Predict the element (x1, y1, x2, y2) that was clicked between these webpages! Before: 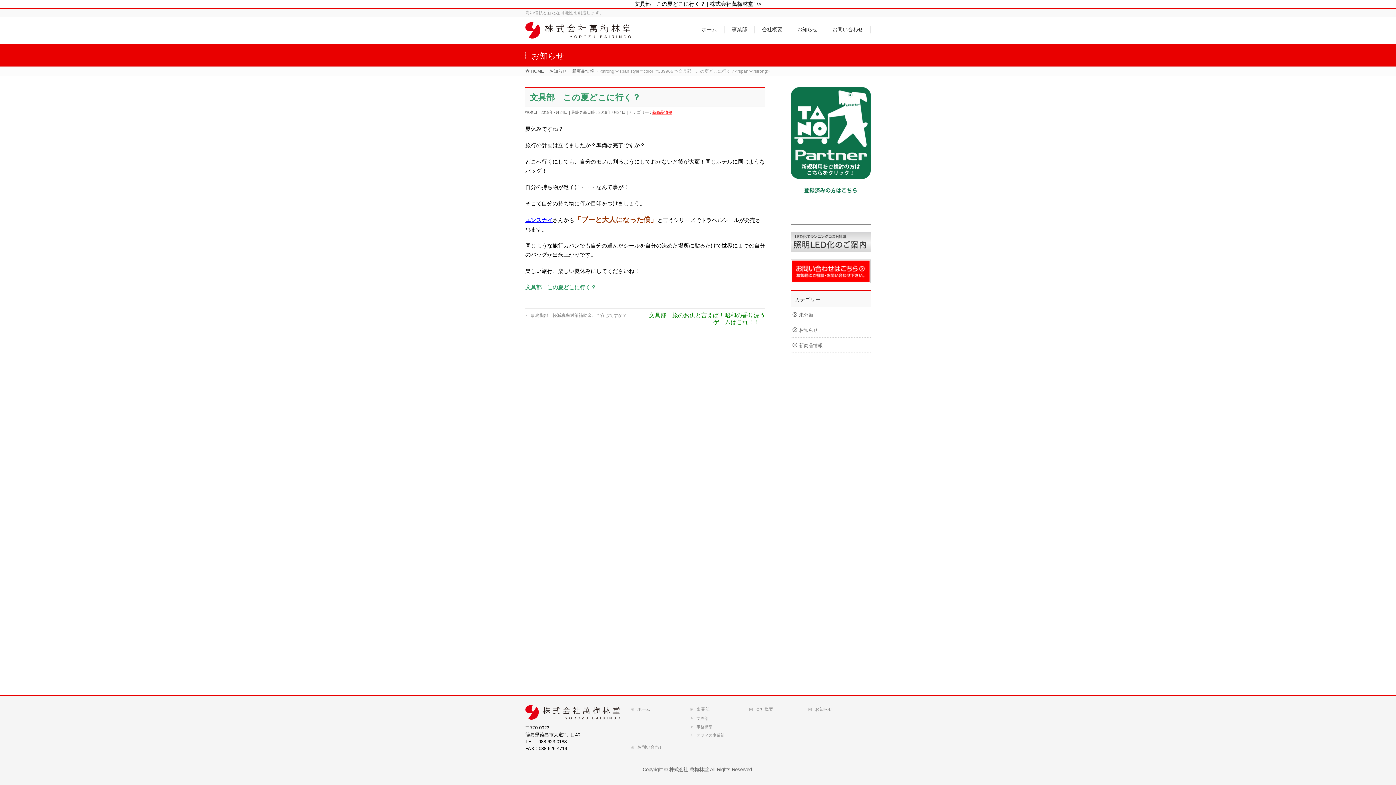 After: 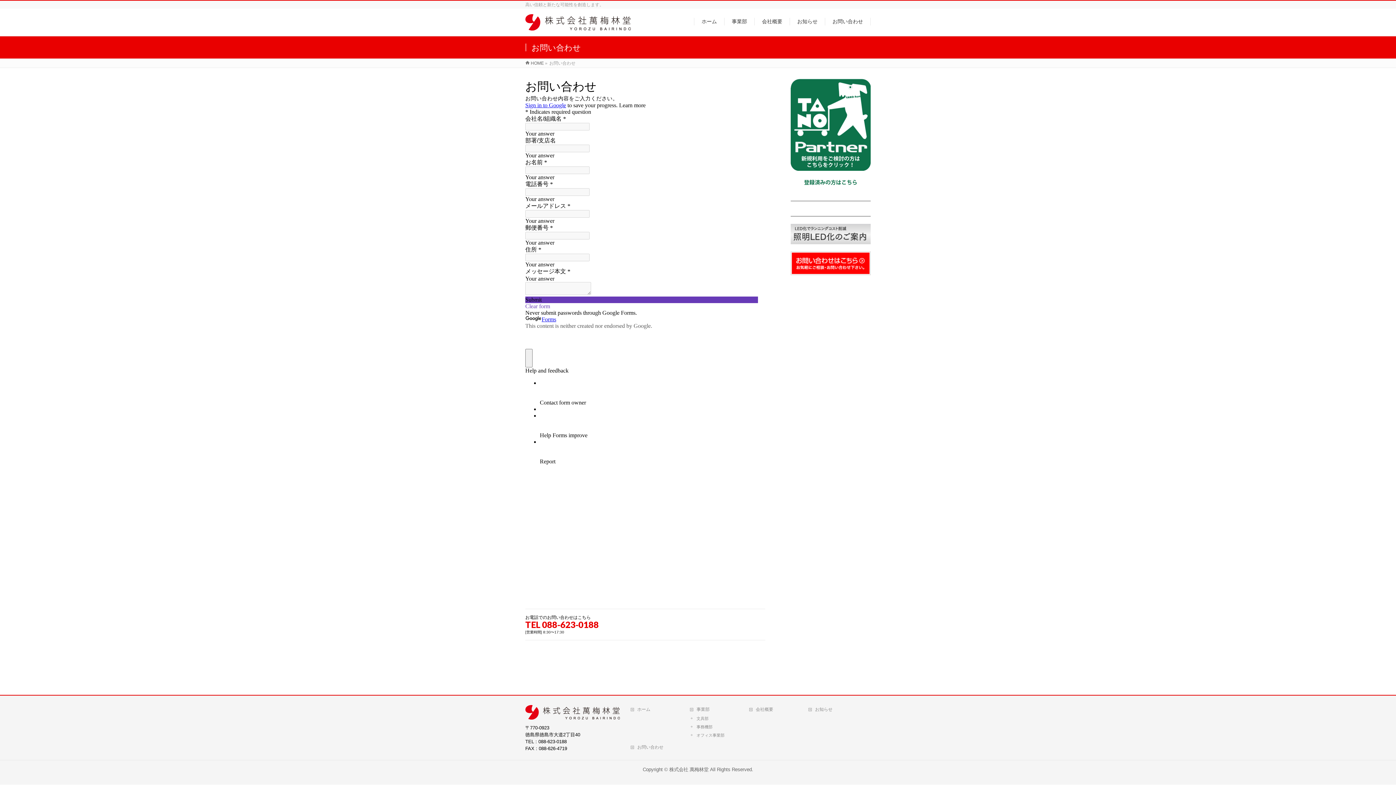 Action: bbox: (790, 276, 870, 282)